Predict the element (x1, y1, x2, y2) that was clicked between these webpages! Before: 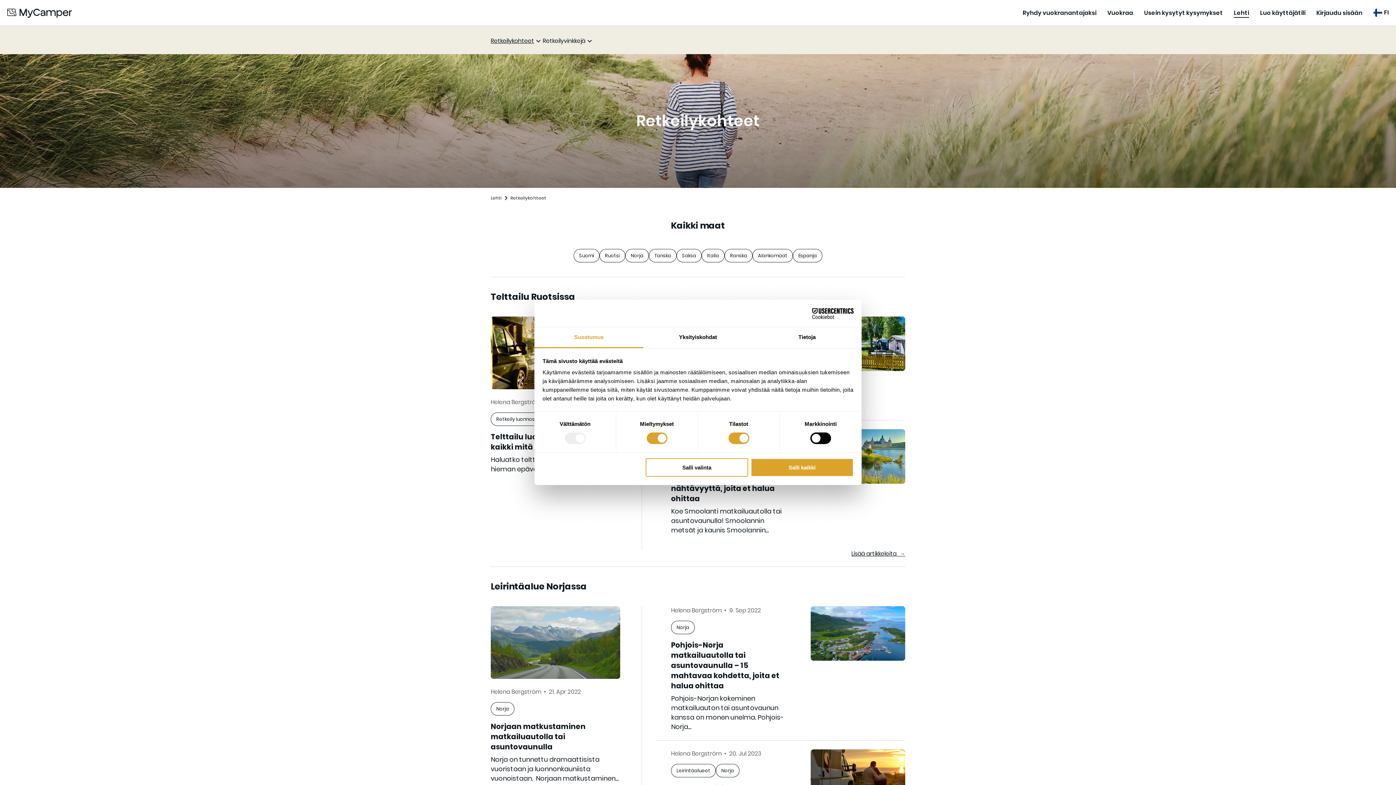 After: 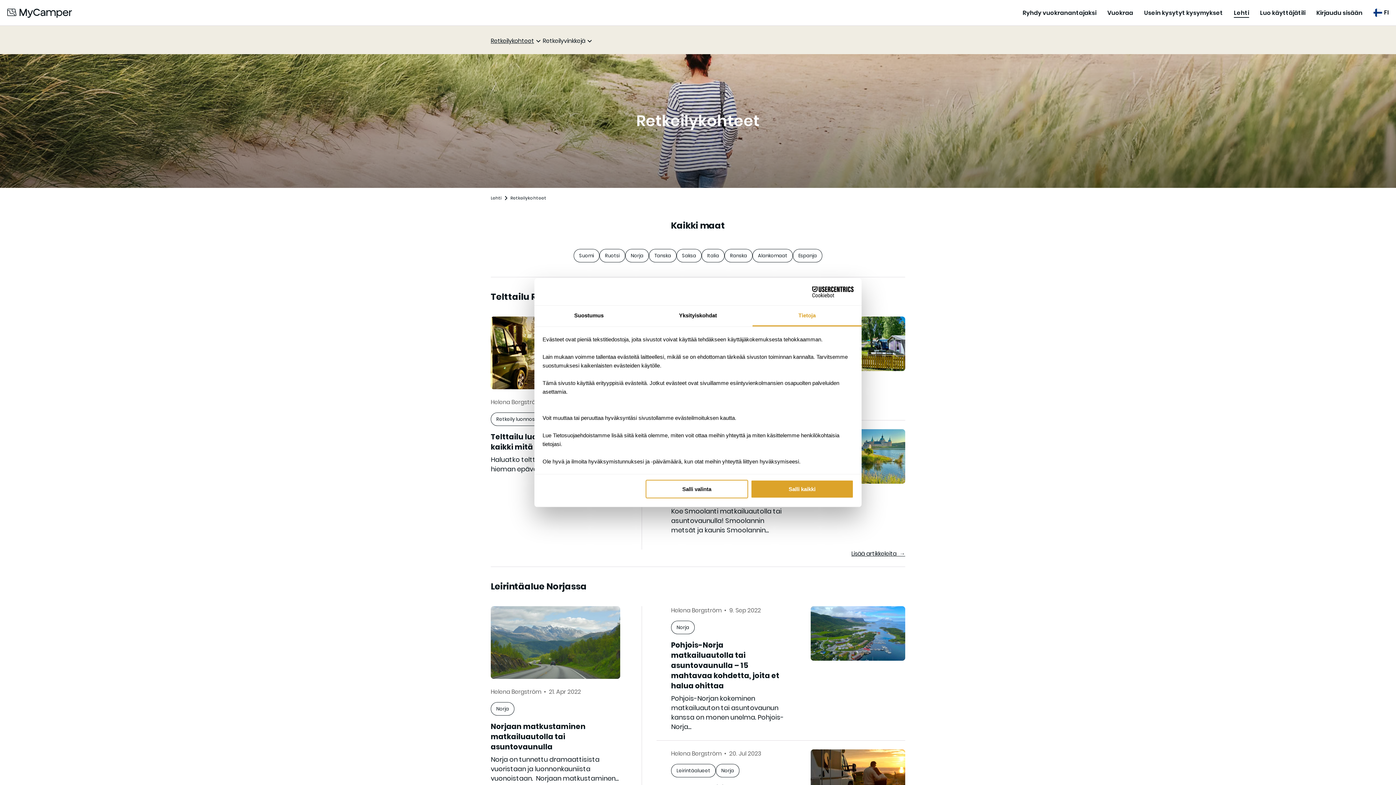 Action: label: Tietoja bbox: (752, 327, 861, 348)